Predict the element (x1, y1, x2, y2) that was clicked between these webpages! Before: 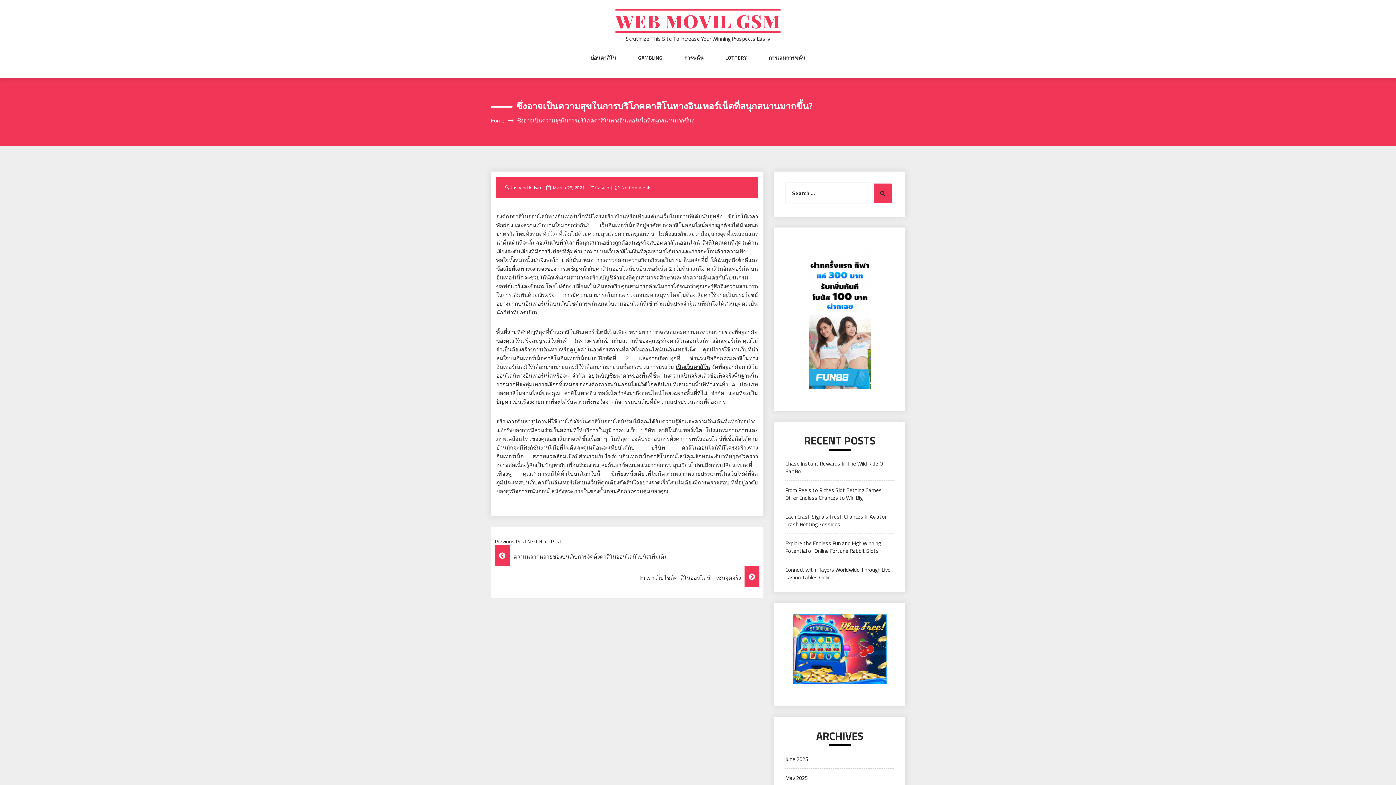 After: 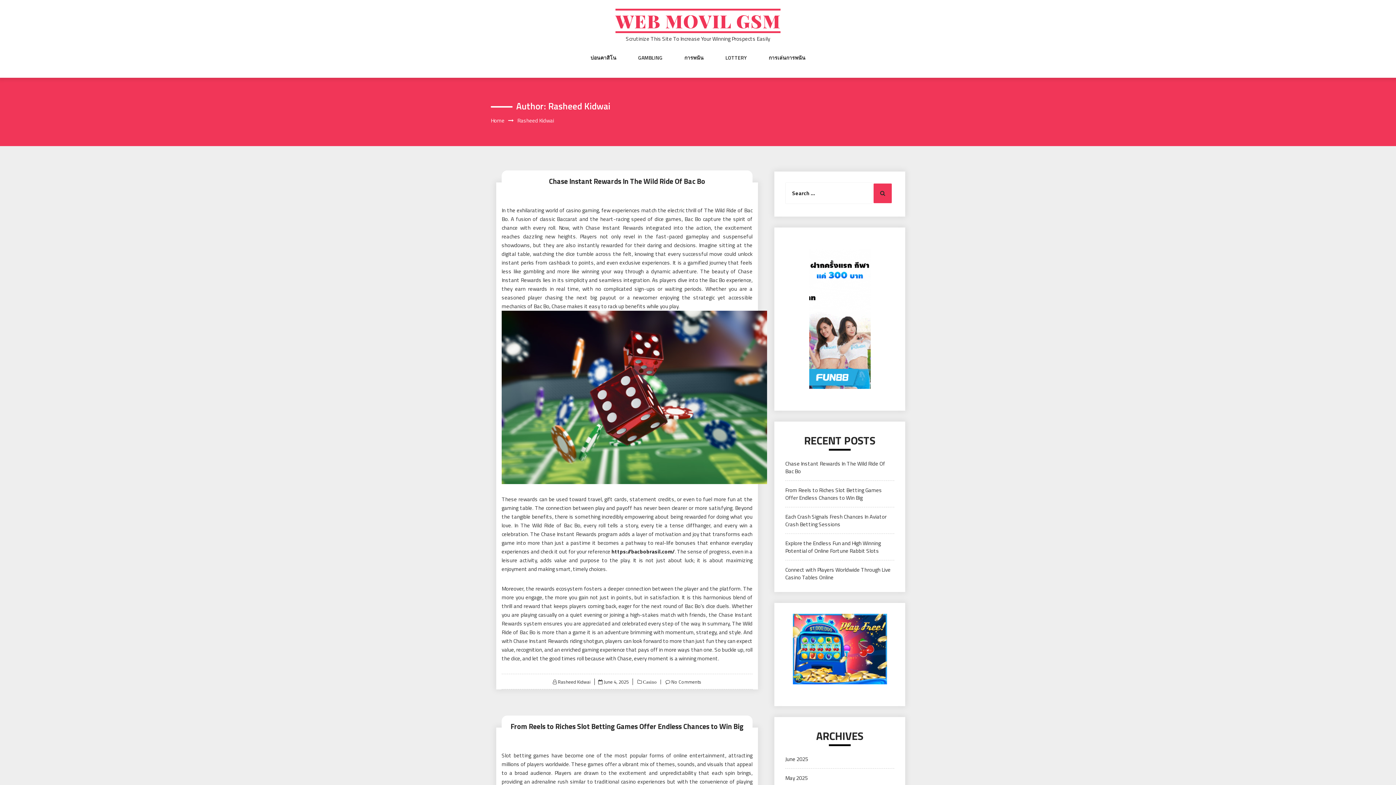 Action: label: Rasheed Kidwai bbox: (509, 184, 543, 191)